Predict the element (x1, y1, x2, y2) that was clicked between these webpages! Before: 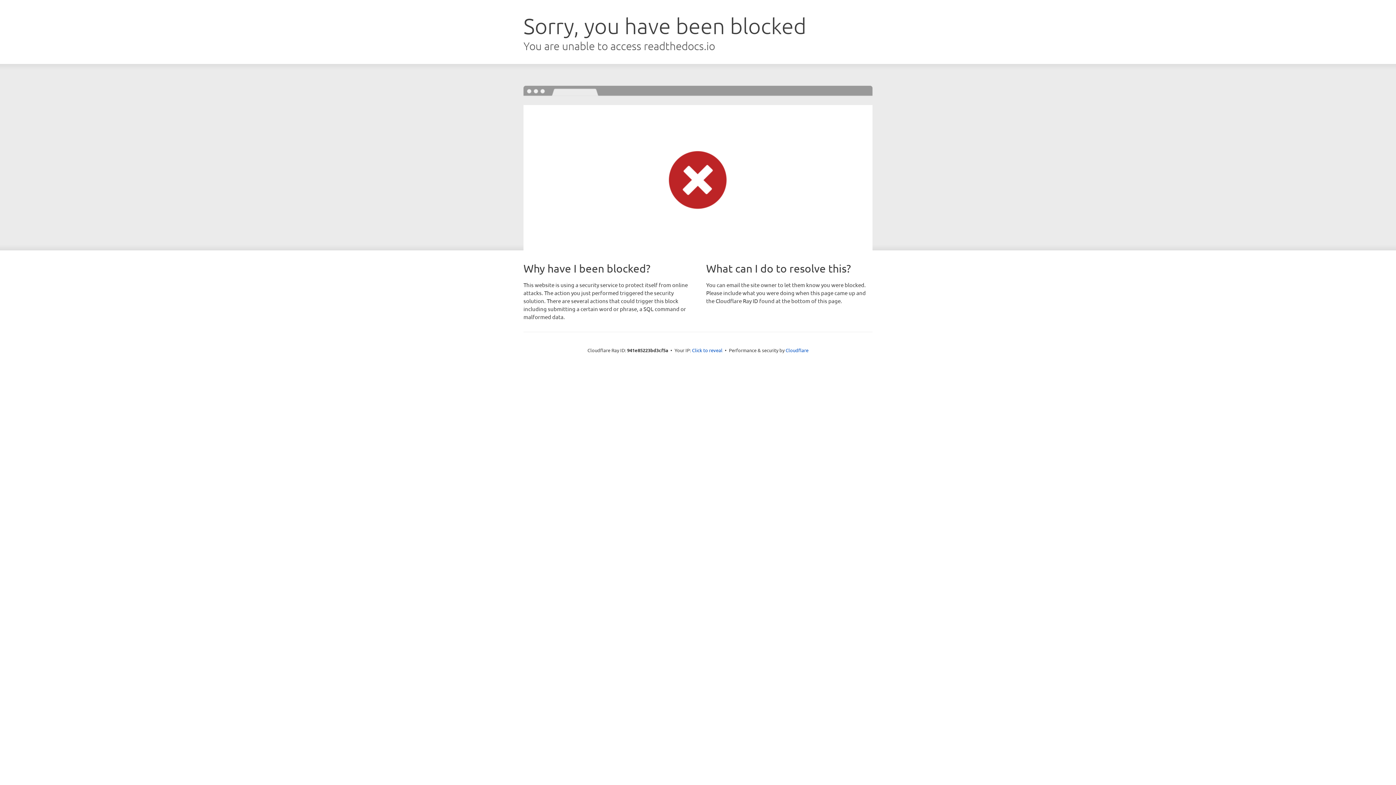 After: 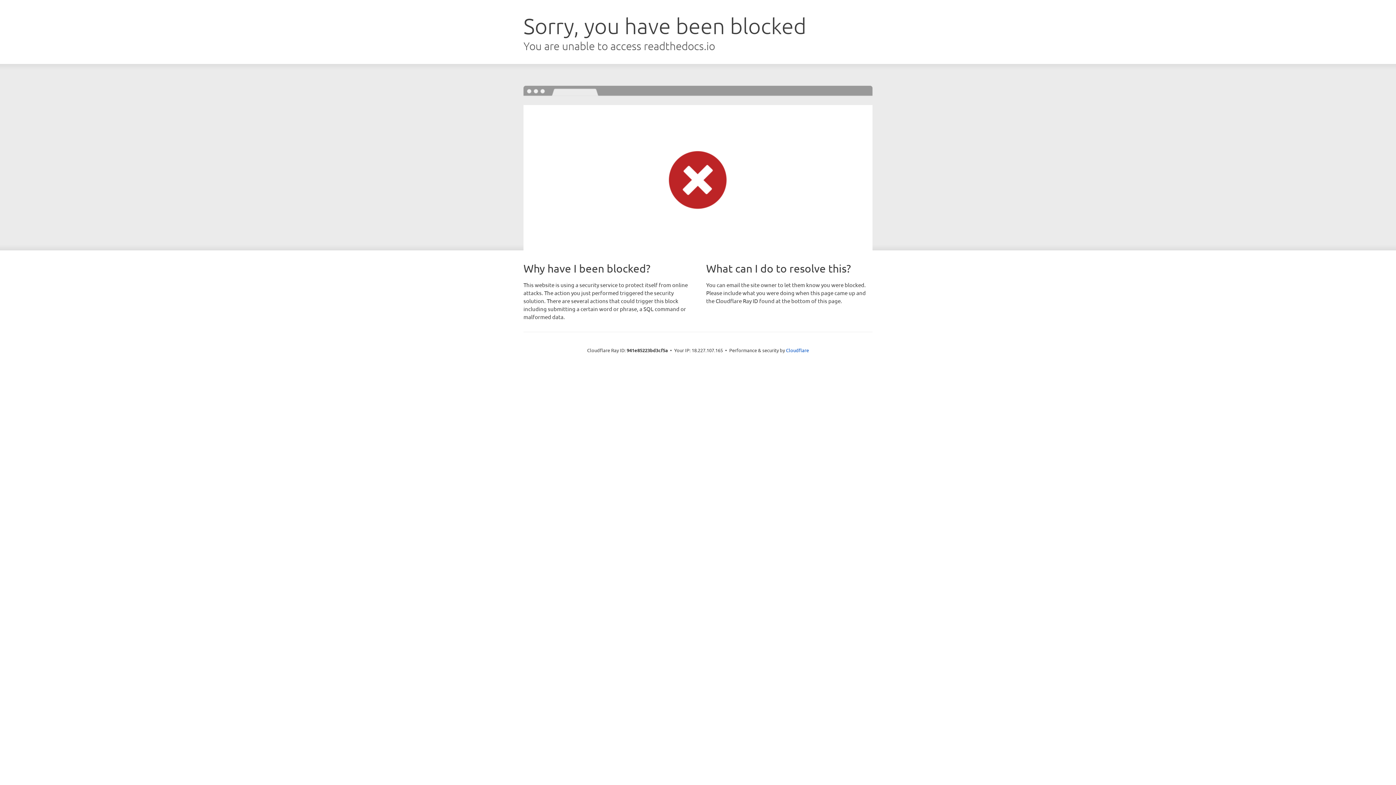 Action: bbox: (692, 346, 722, 353) label: Click to reveal